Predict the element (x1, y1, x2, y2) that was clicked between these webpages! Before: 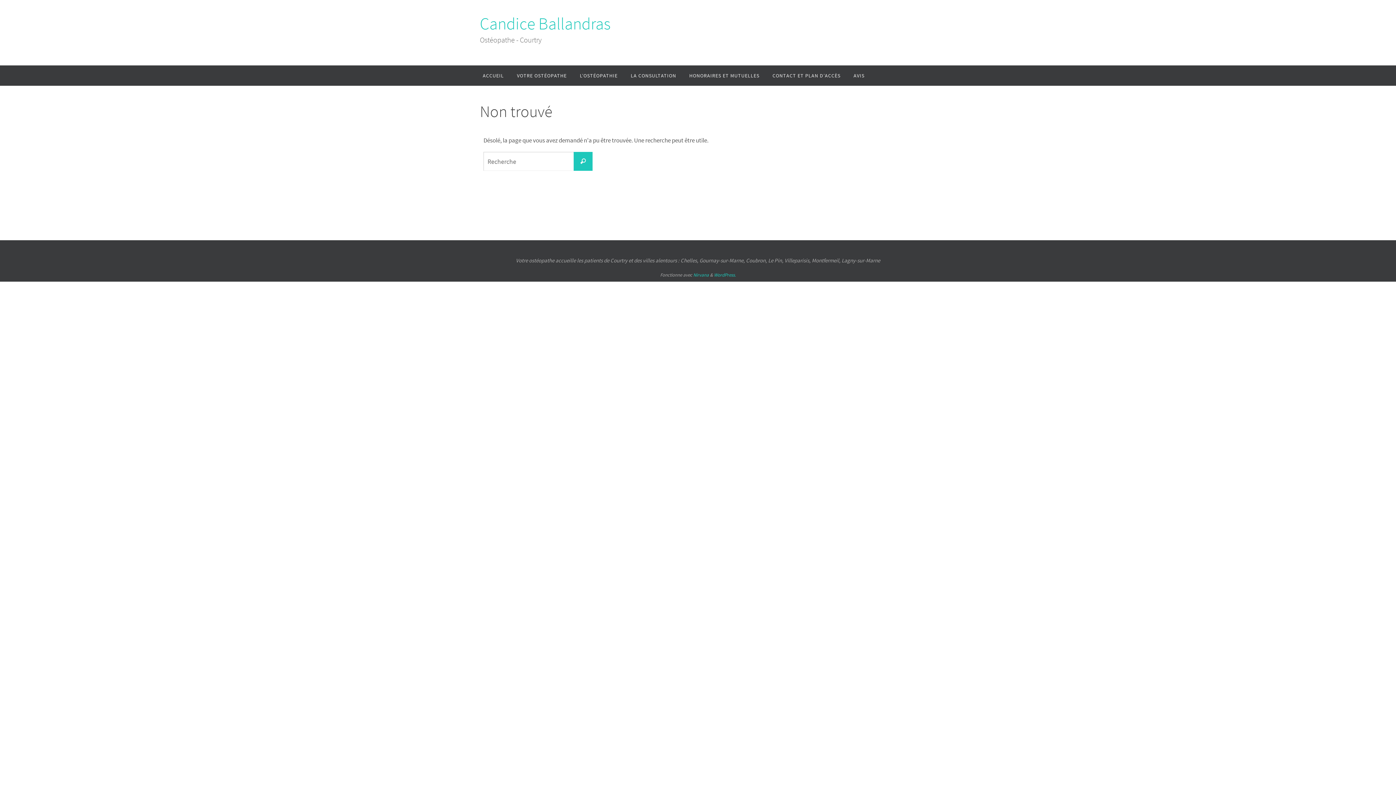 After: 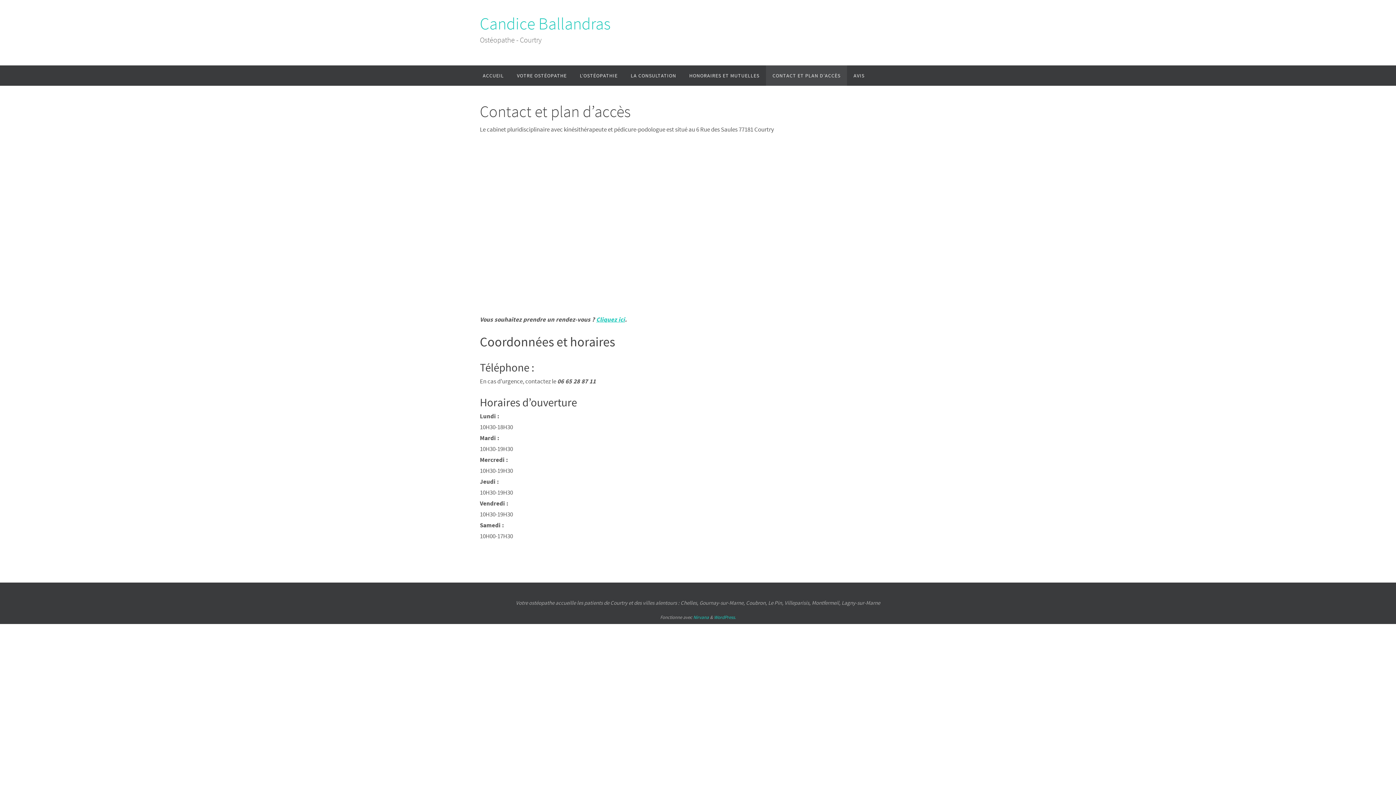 Action: label: CONTACT ET PLAN D’ACCÈS bbox: (766, 65, 847, 85)